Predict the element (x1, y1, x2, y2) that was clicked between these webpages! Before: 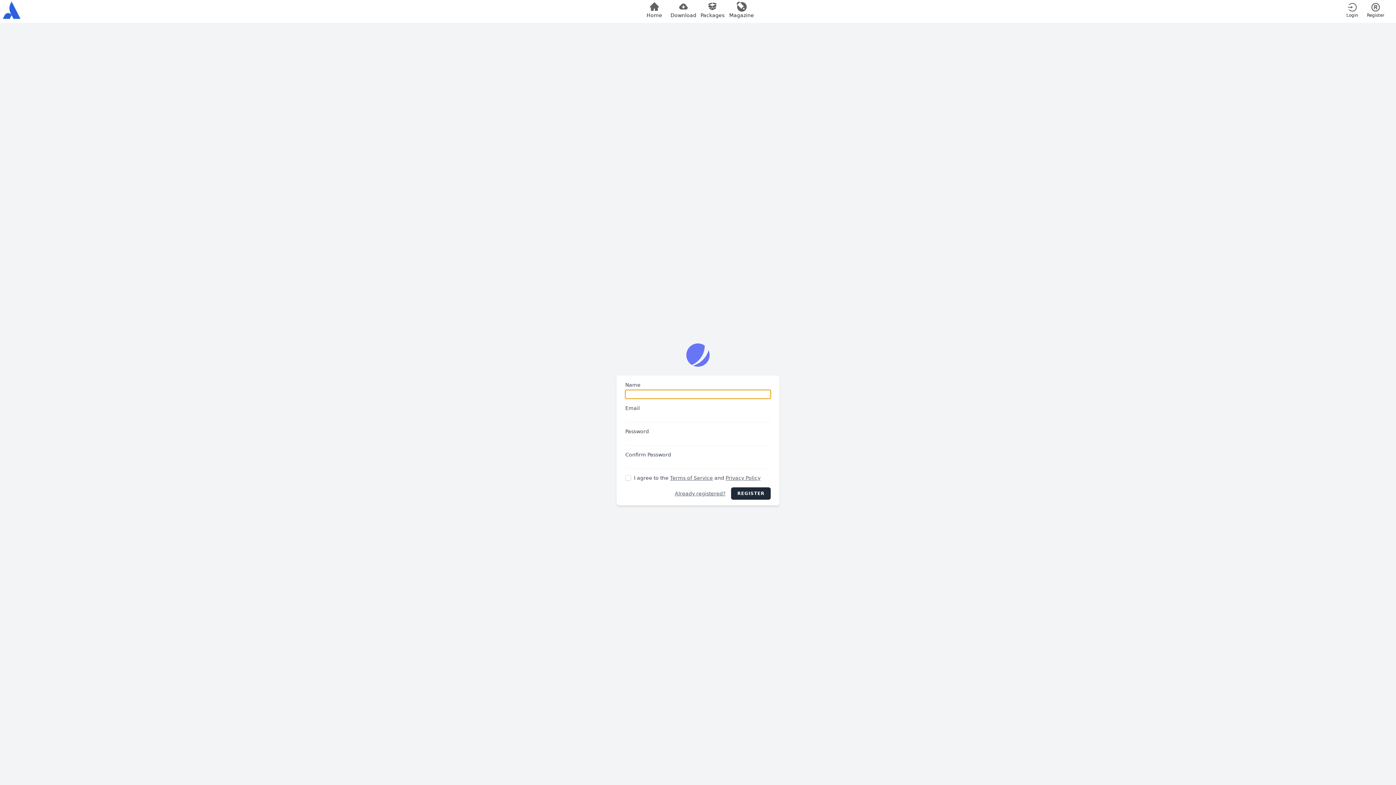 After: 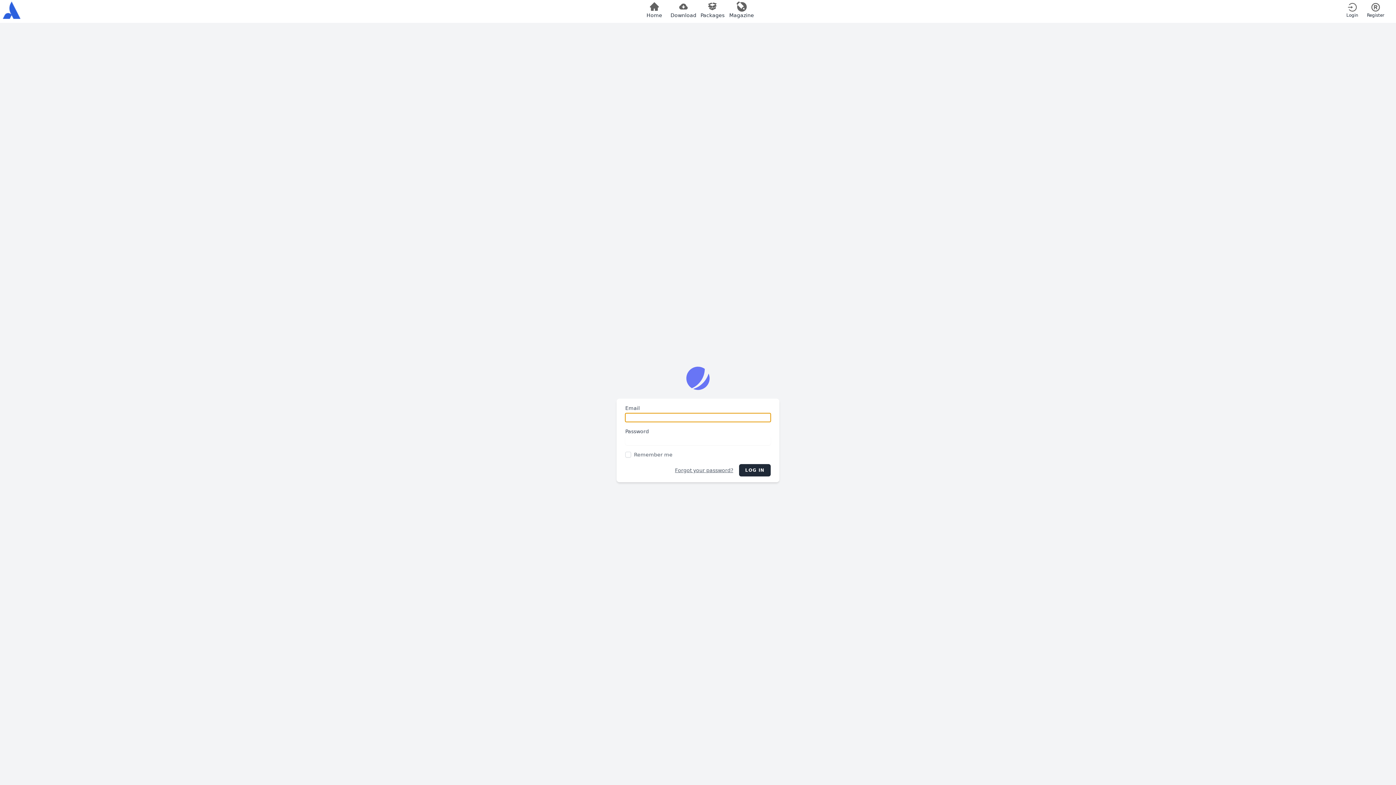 Action: bbox: (675, 490, 725, 497) label: Already registered?